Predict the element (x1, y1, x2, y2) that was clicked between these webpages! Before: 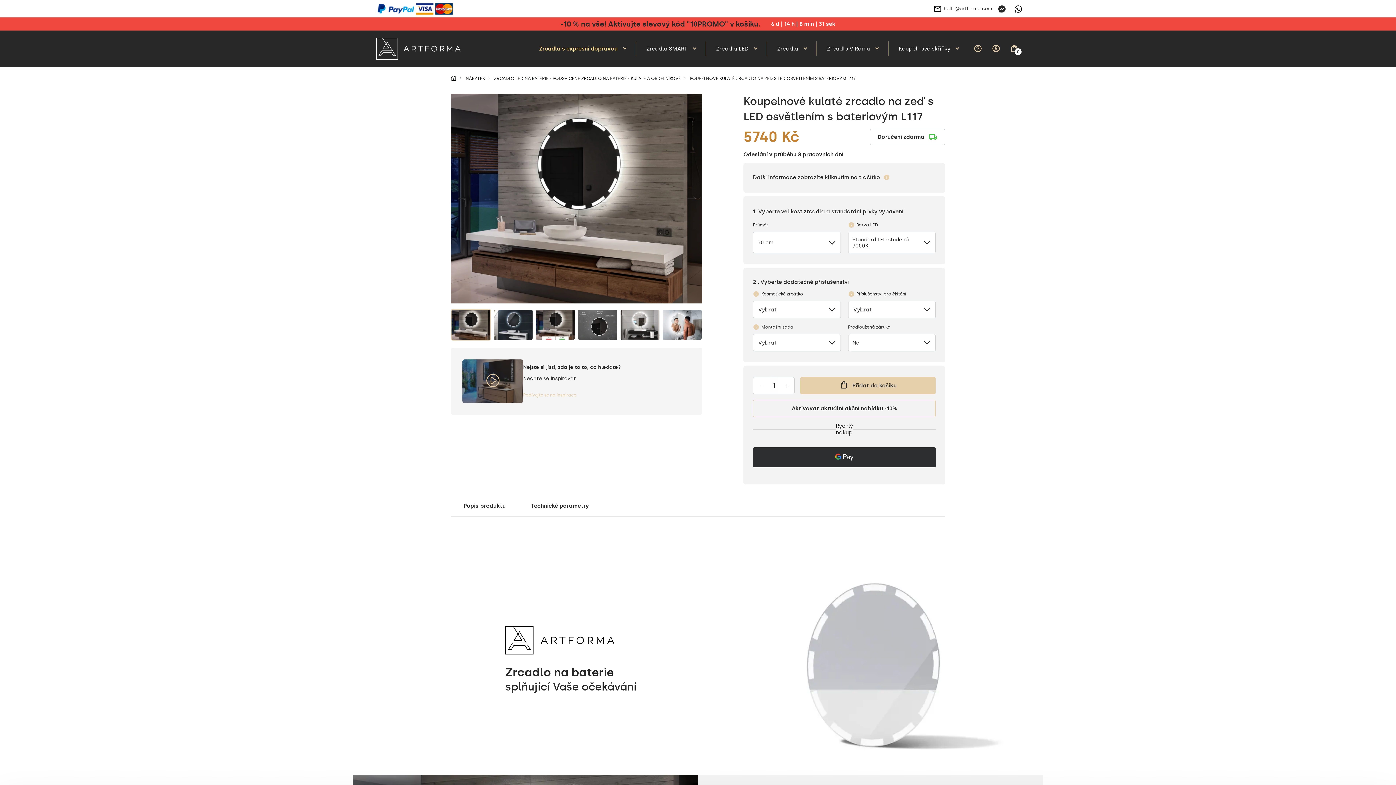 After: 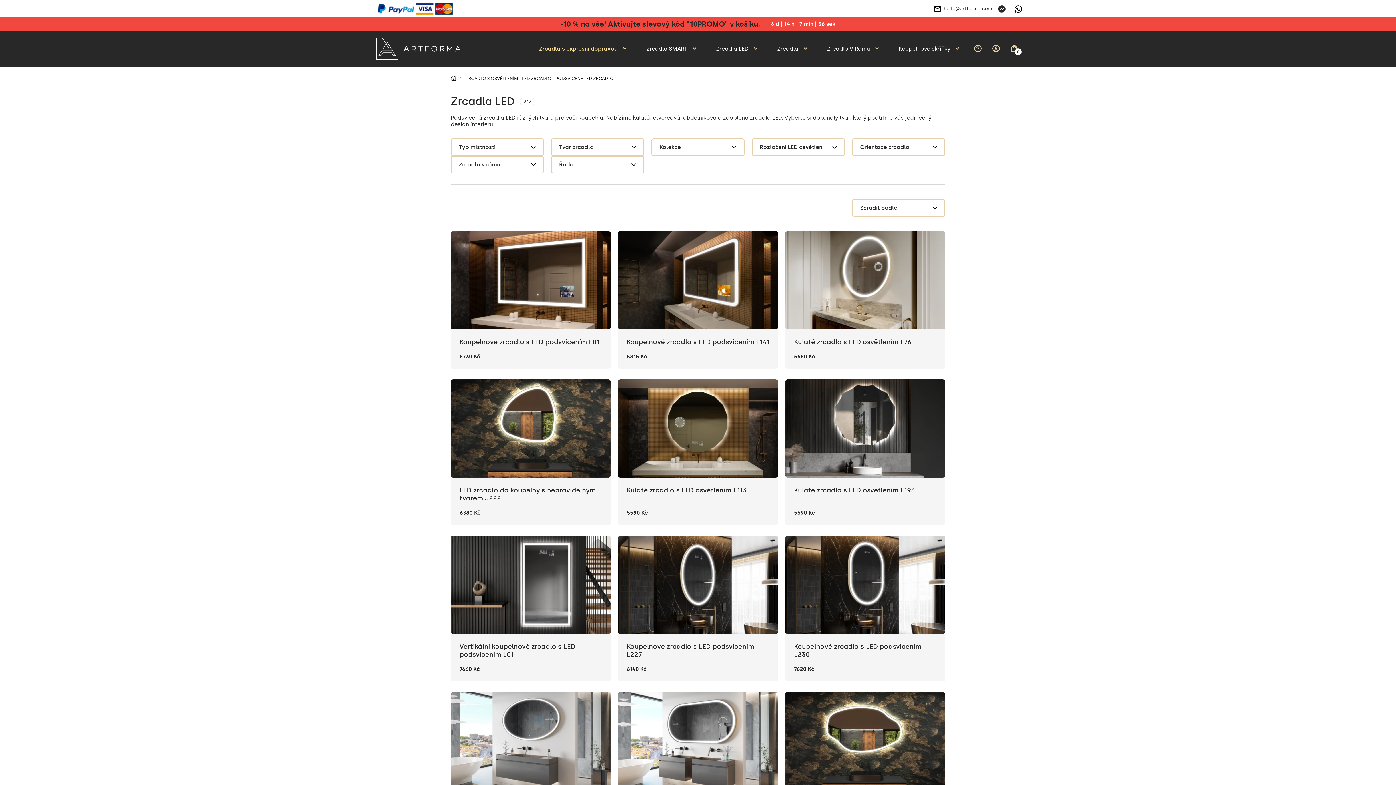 Action: label: Zrcadla LED  bbox: (706, 30, 767, 66)